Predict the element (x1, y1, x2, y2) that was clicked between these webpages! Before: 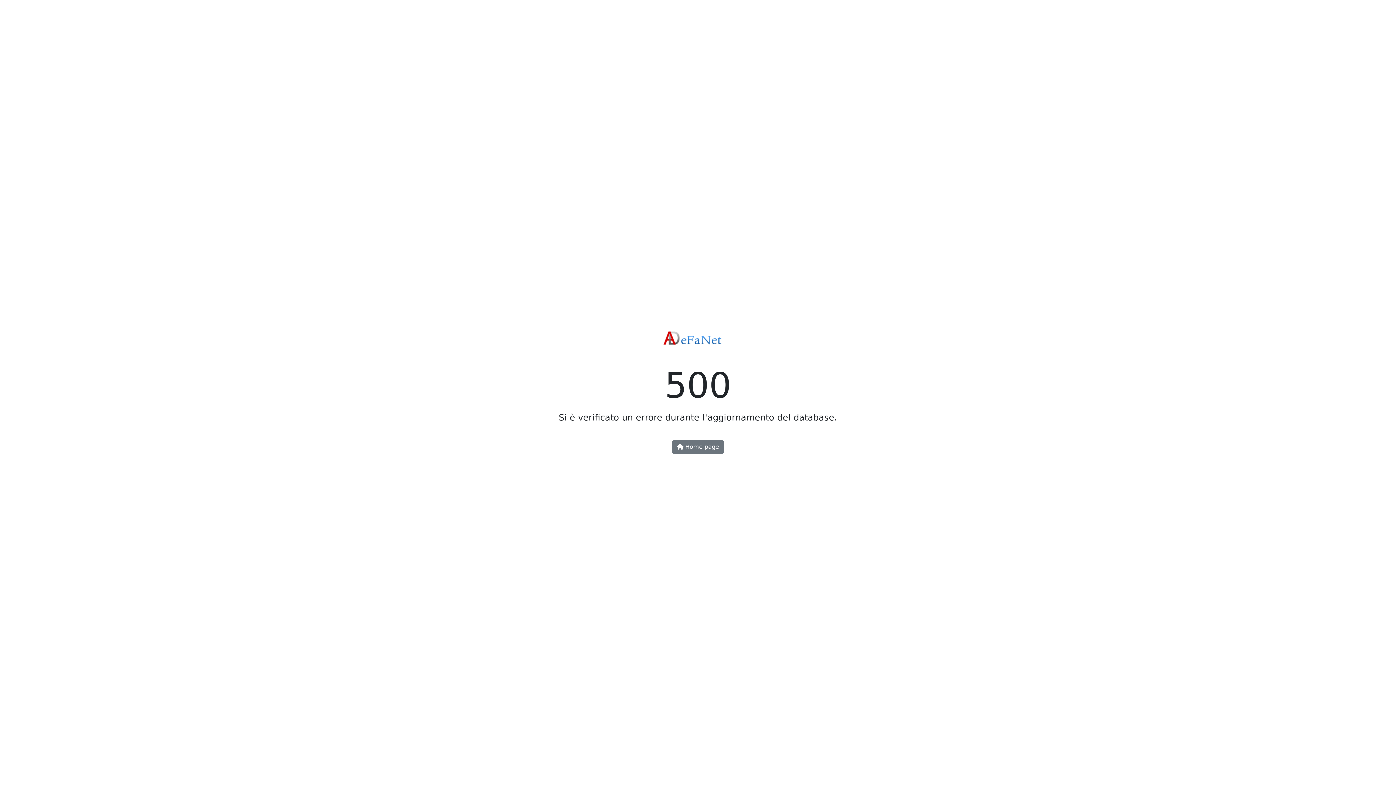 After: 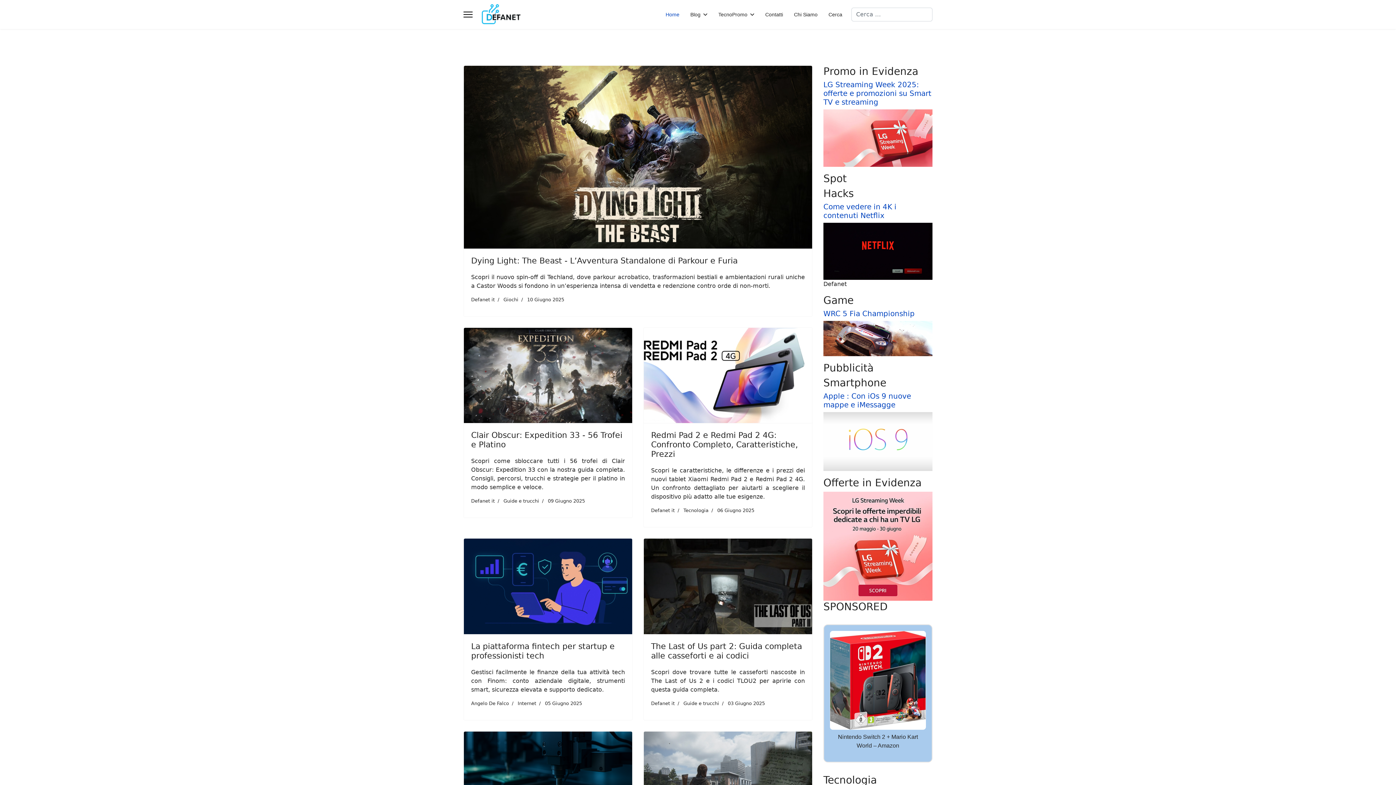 Action: bbox: (661, 344, 734, 351)